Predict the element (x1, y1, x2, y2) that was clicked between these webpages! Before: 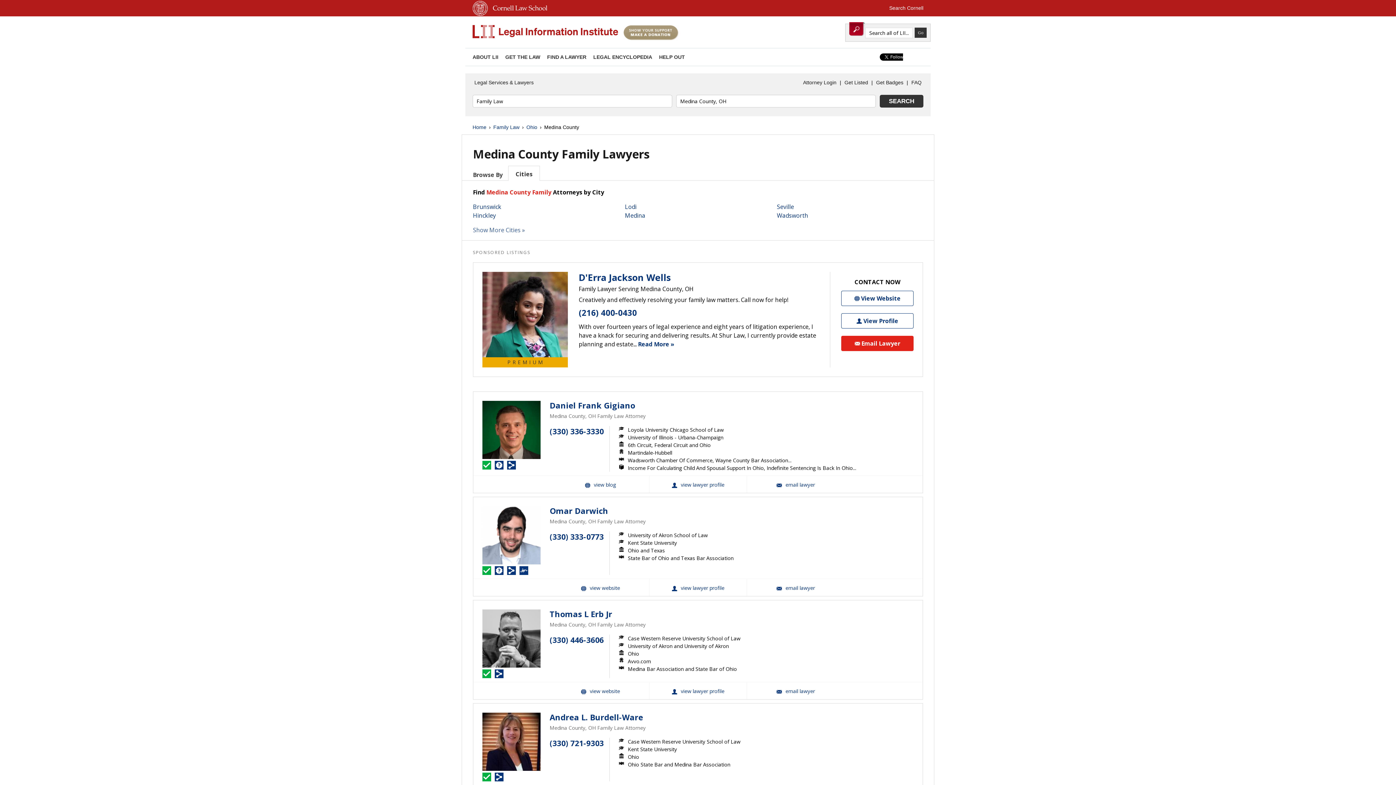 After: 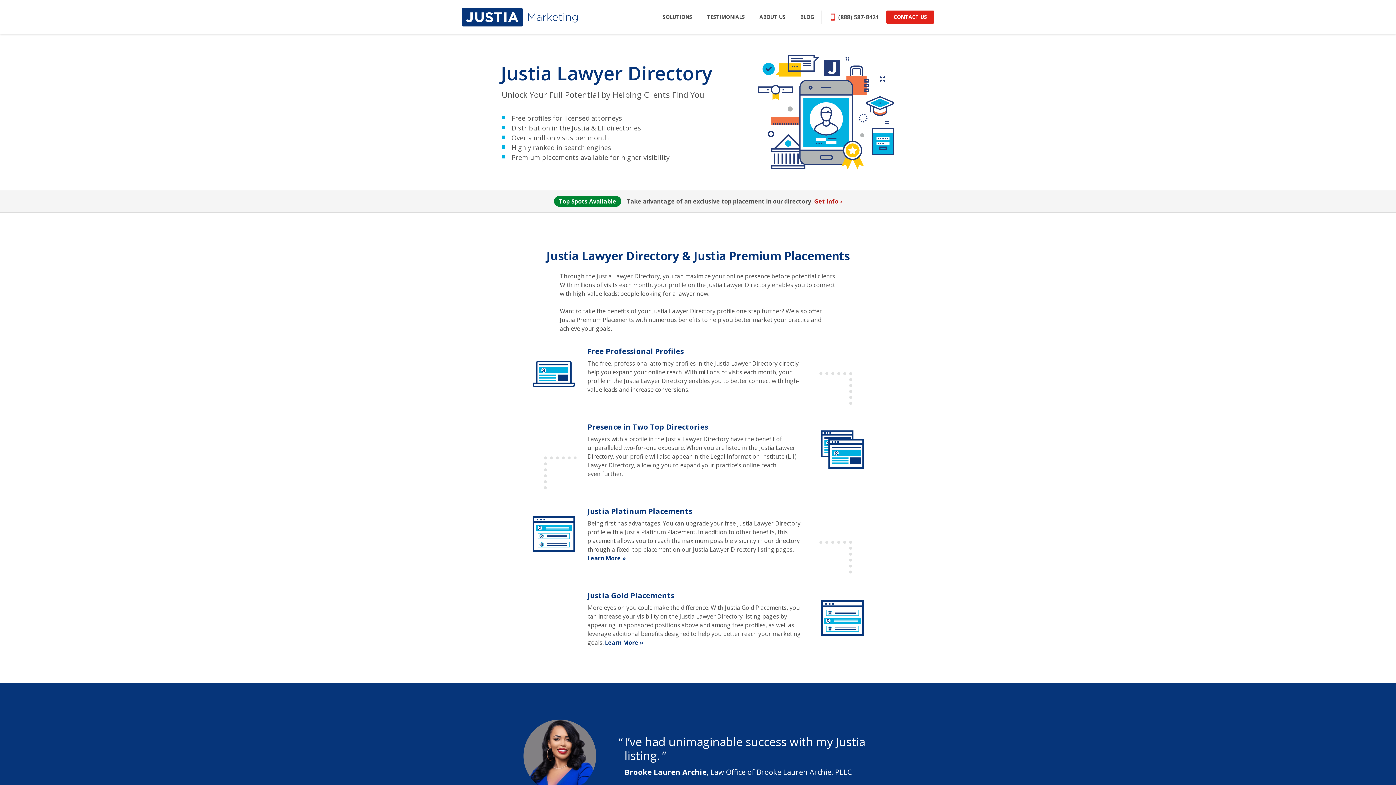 Action: label: Get Badges bbox: (874, 77, 905, 88)